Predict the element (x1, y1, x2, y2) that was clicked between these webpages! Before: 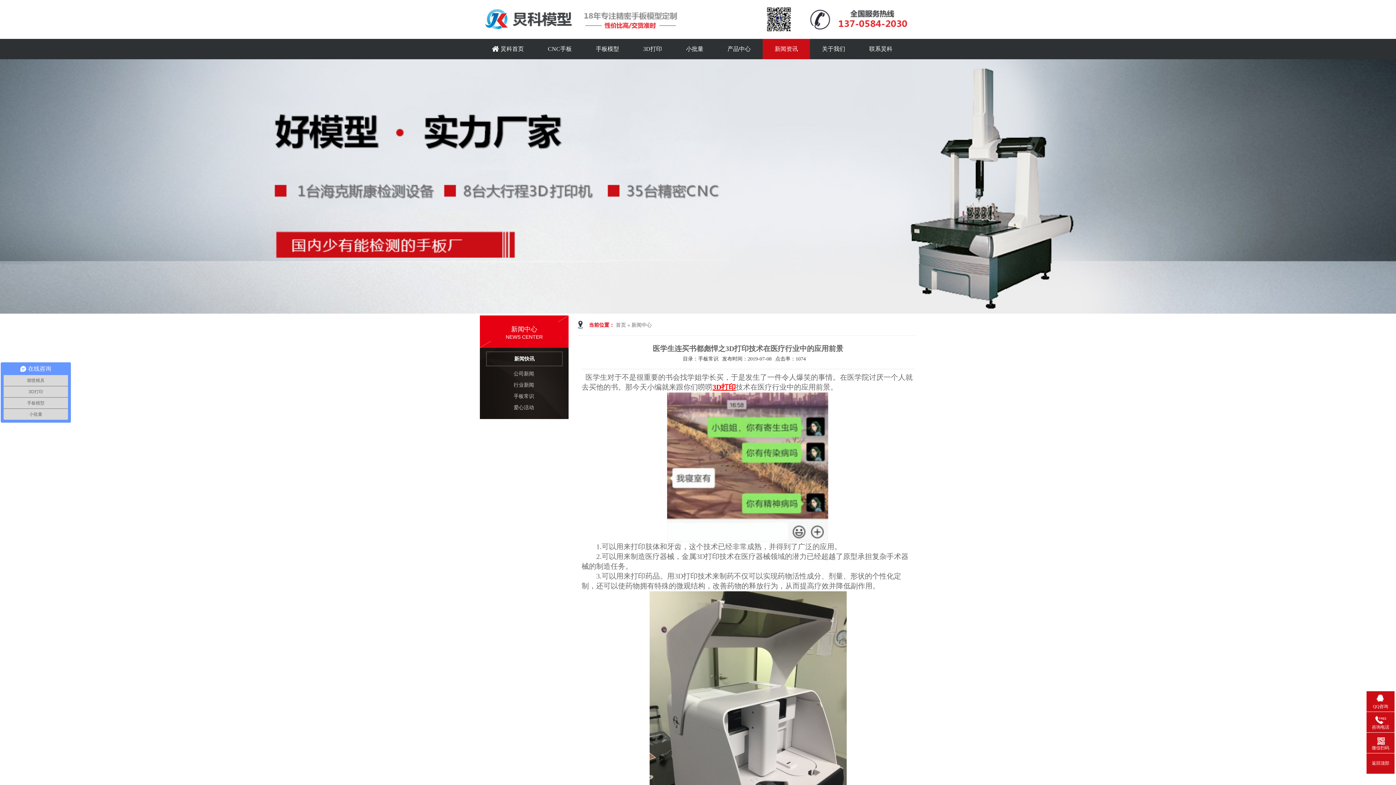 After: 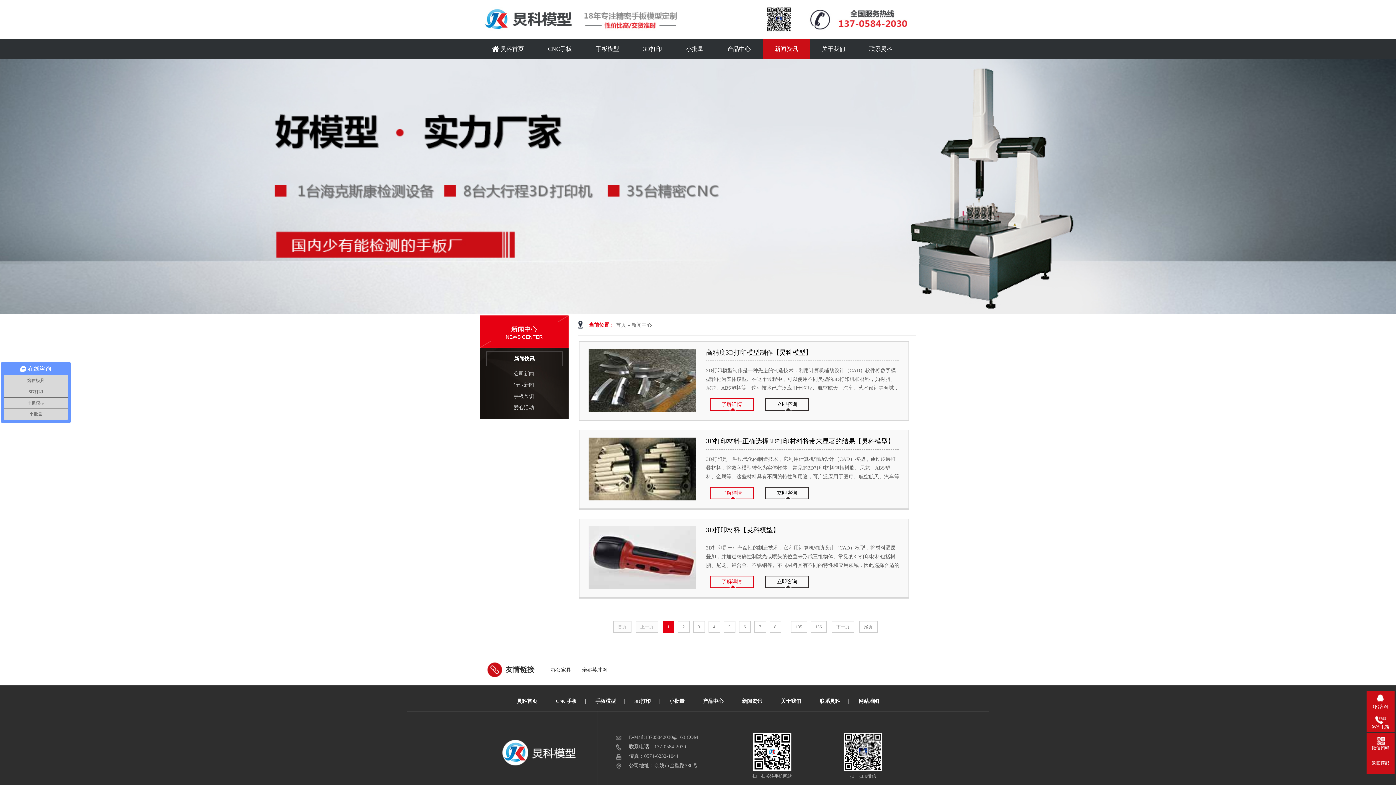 Action: label: 行业新闻 bbox: (509, 380, 568, 391)